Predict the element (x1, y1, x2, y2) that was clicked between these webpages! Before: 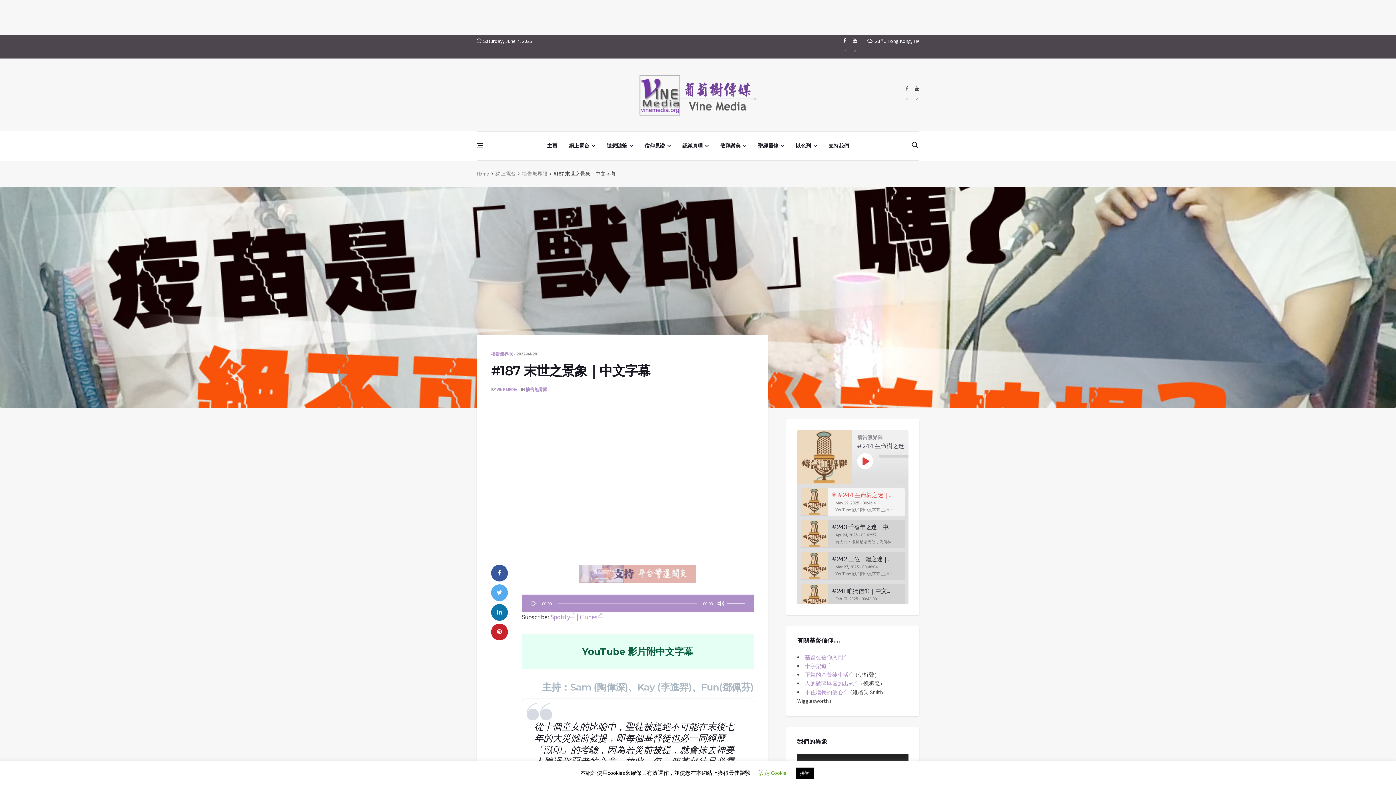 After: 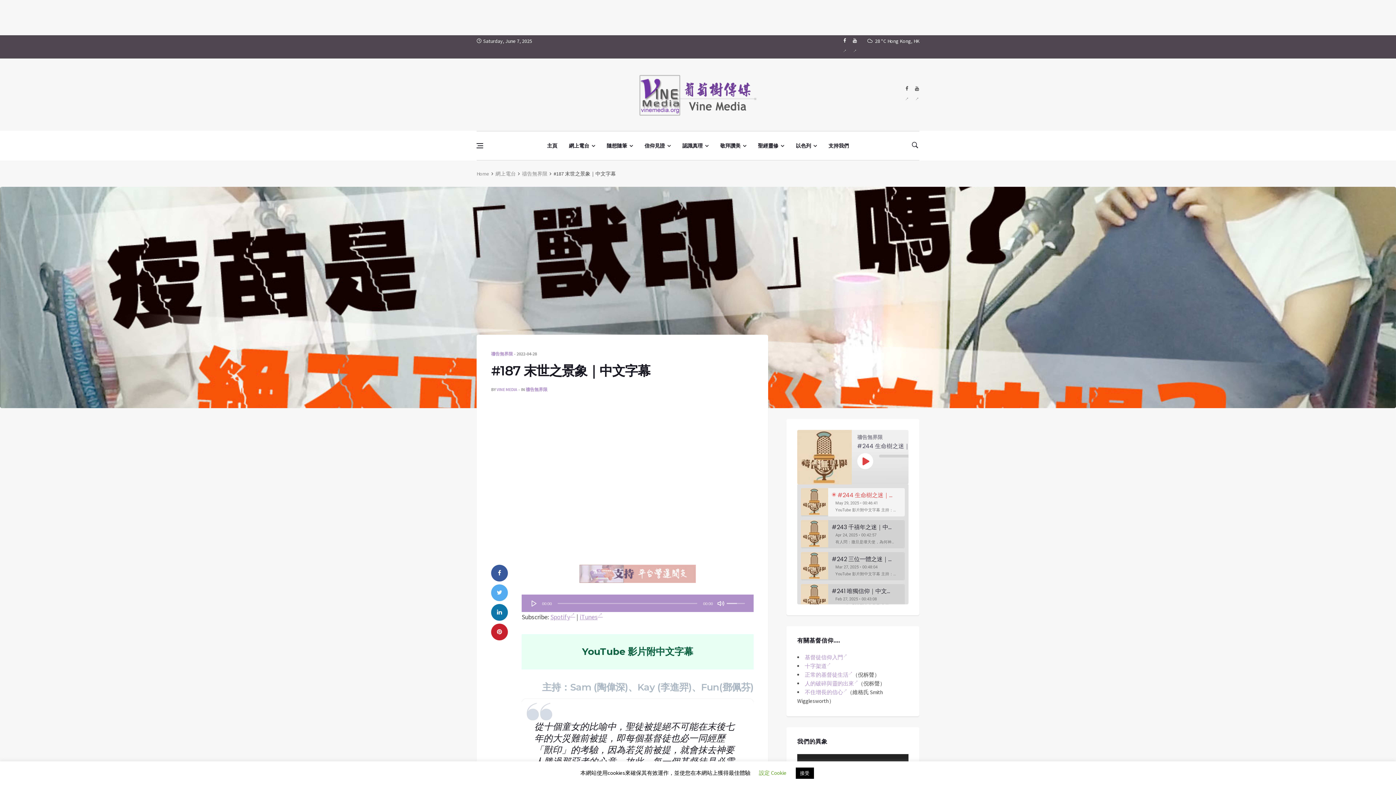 Action: bbox: (726, 594, 747, 607) label: 音量滑桿